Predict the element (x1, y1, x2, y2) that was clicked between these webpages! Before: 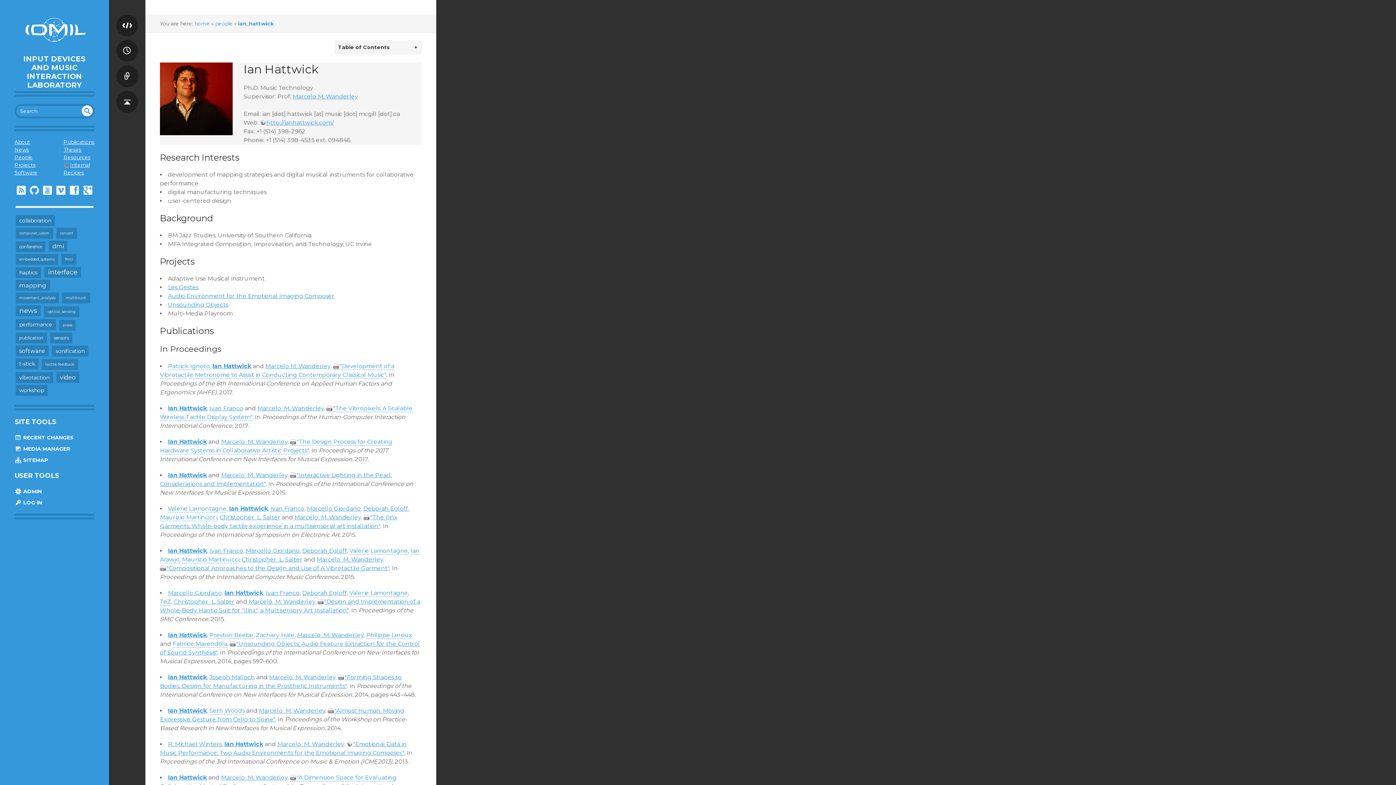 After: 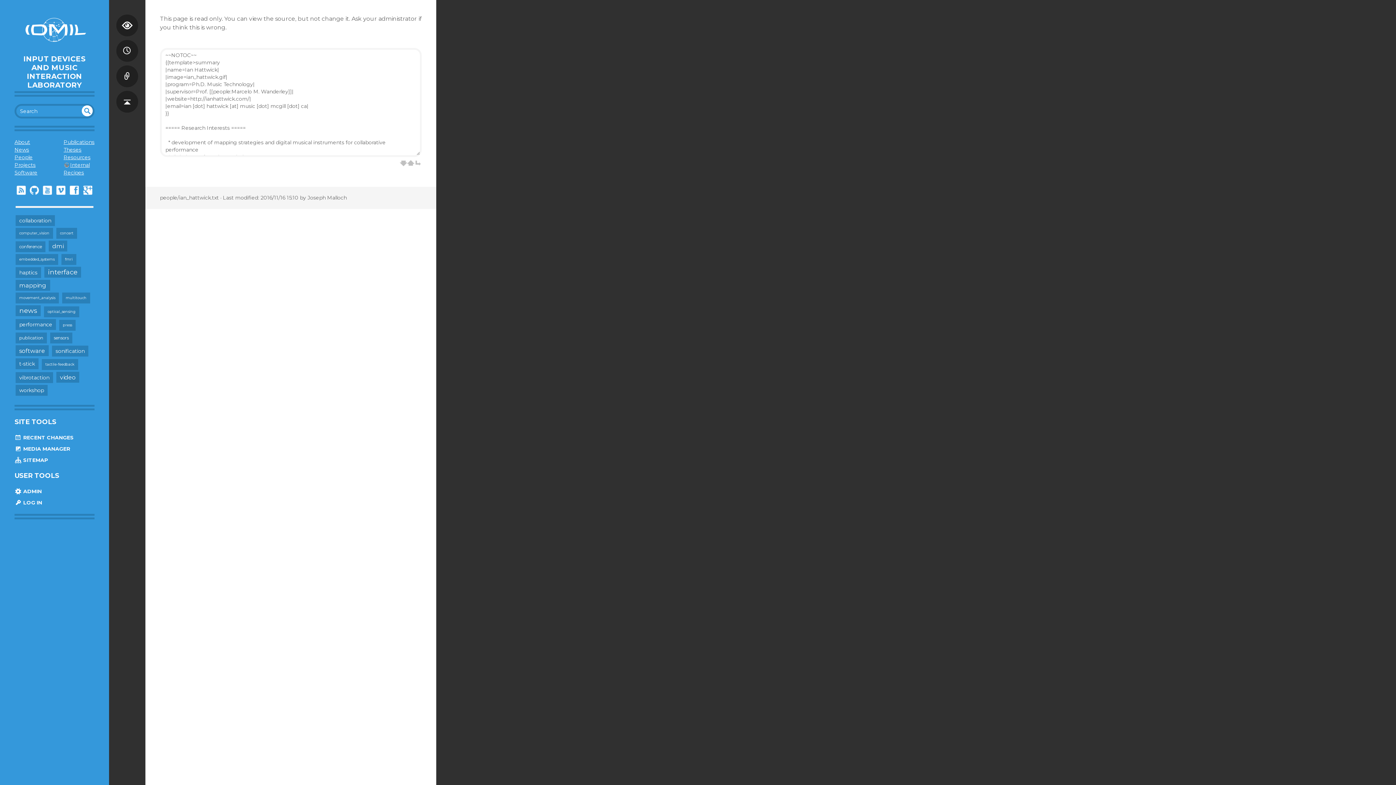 Action: label: SHOW PAGESOURCE bbox: (116, 14, 138, 21)